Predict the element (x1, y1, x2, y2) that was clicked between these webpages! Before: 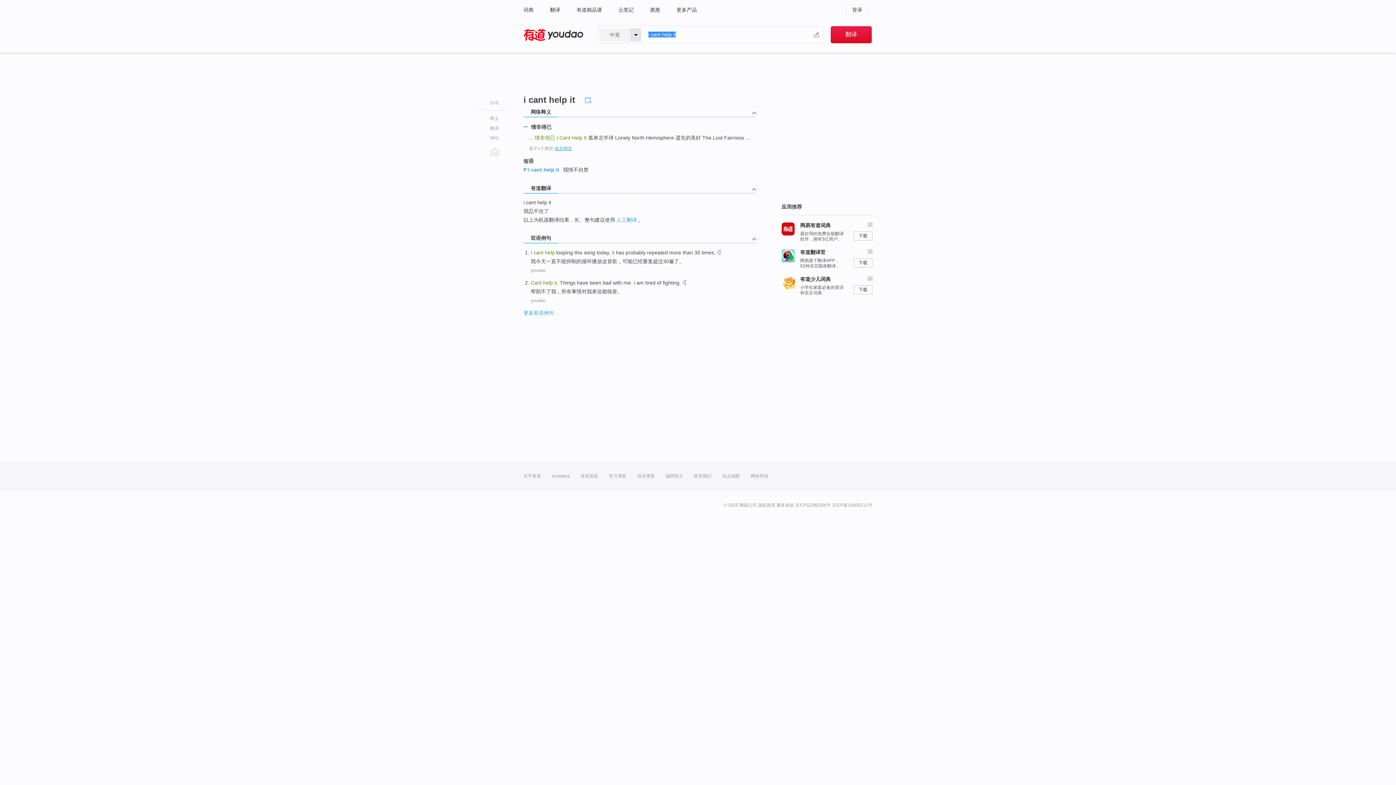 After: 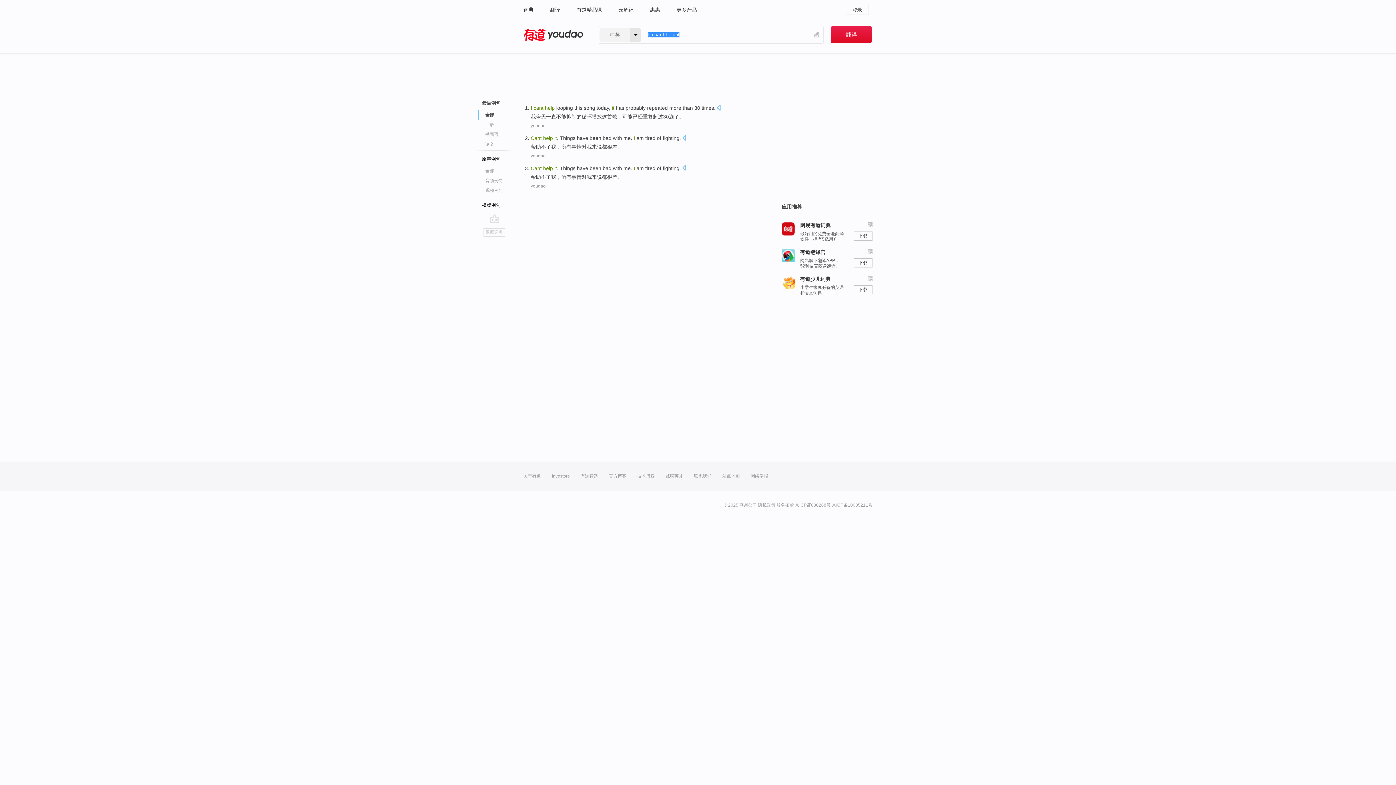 Action: bbox: (523, 310, 554, 315) label: 更多双语例句